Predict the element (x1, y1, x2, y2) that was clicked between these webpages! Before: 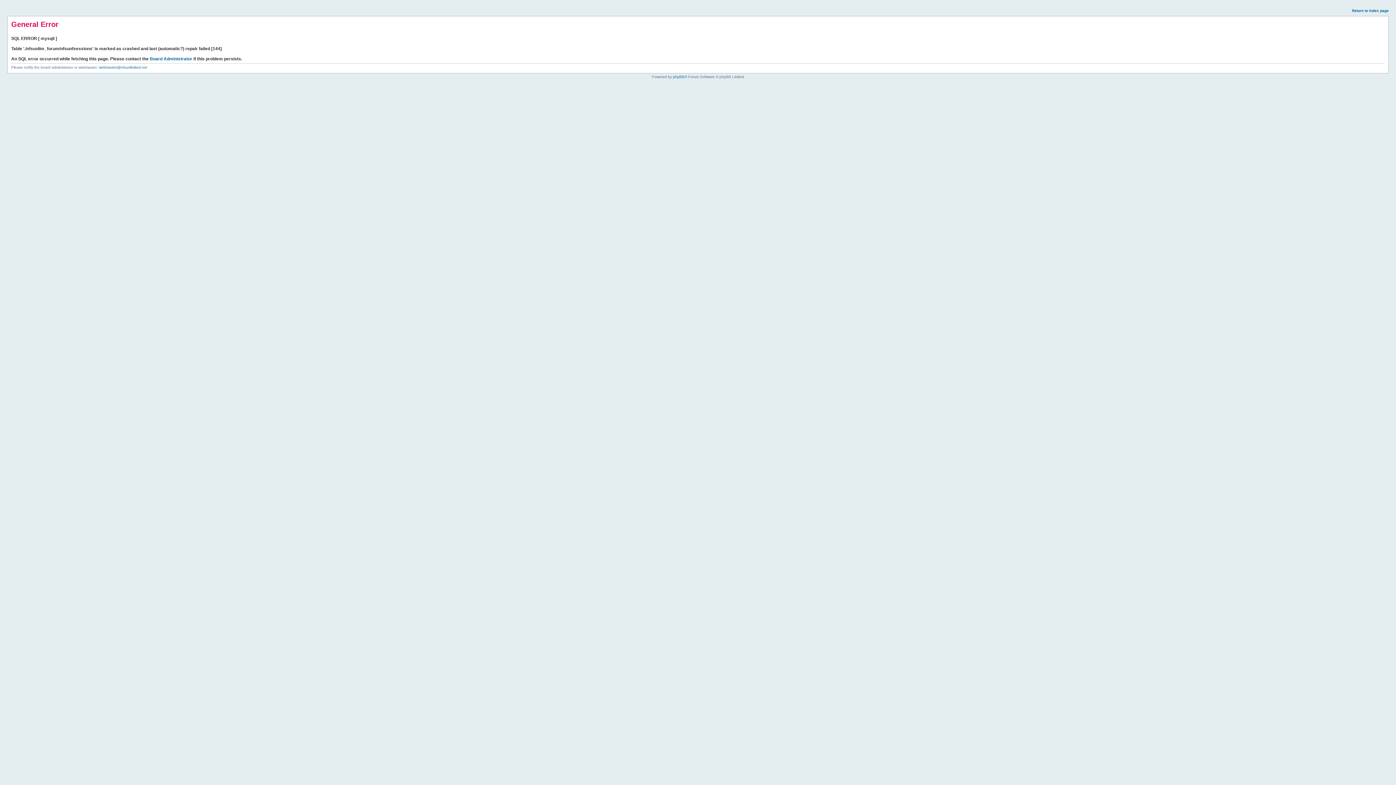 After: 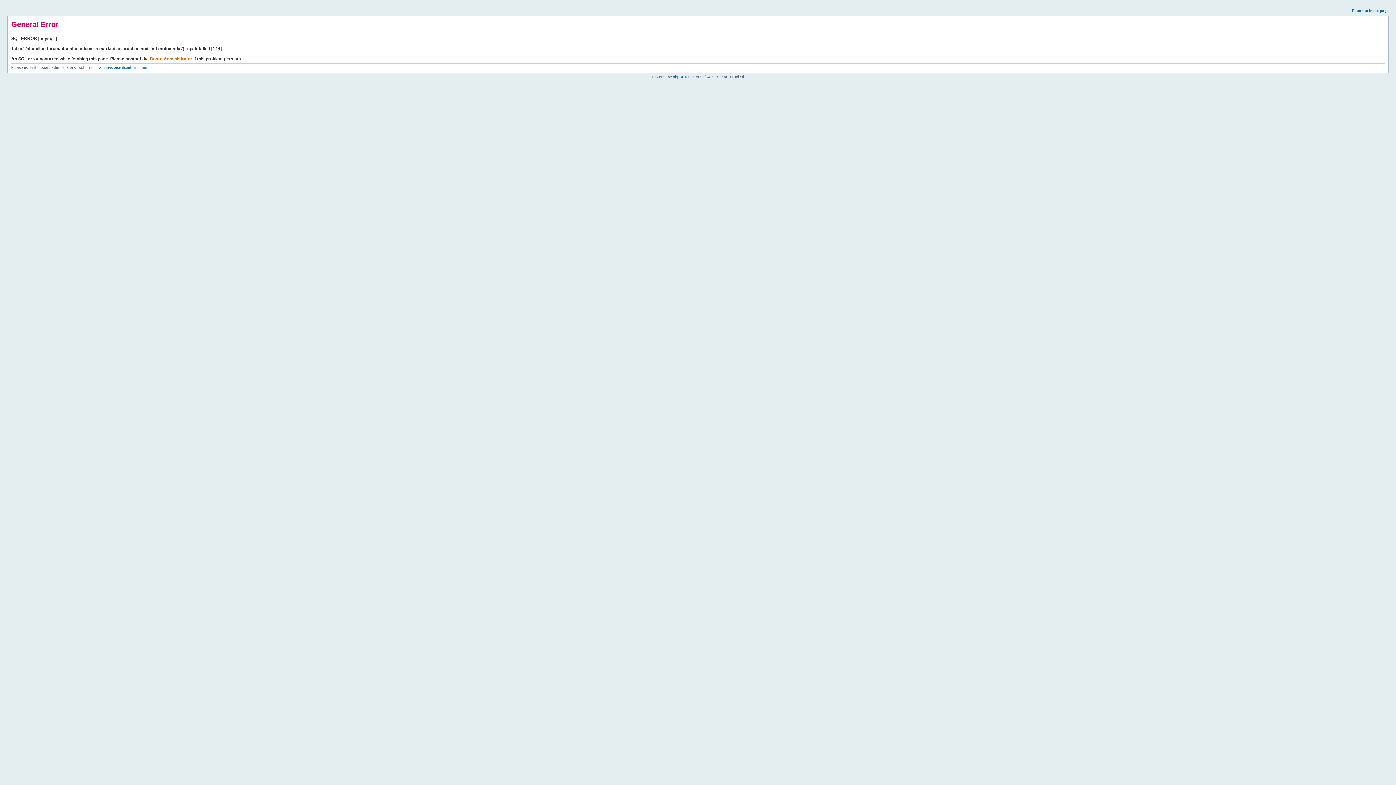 Action: bbox: (149, 56, 192, 61) label: Board Administrator